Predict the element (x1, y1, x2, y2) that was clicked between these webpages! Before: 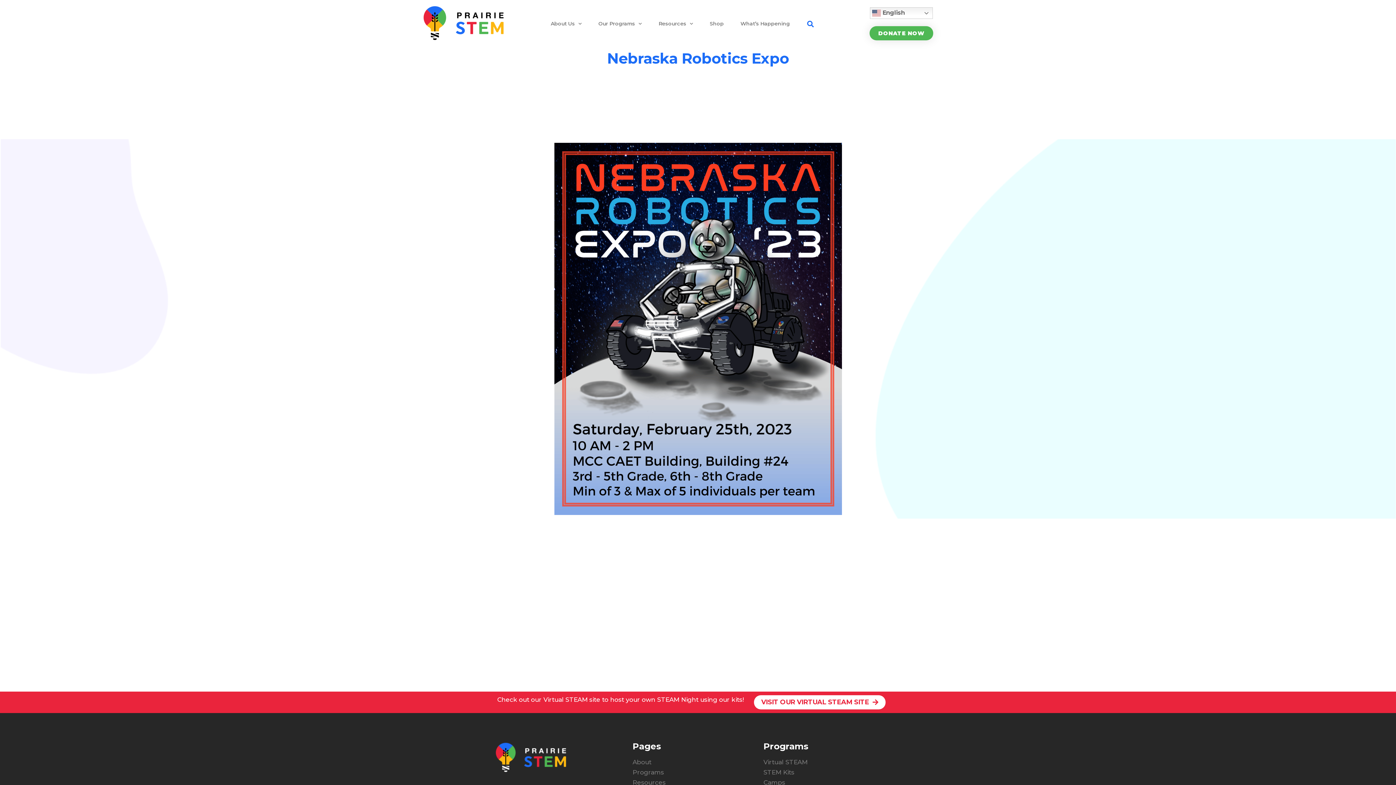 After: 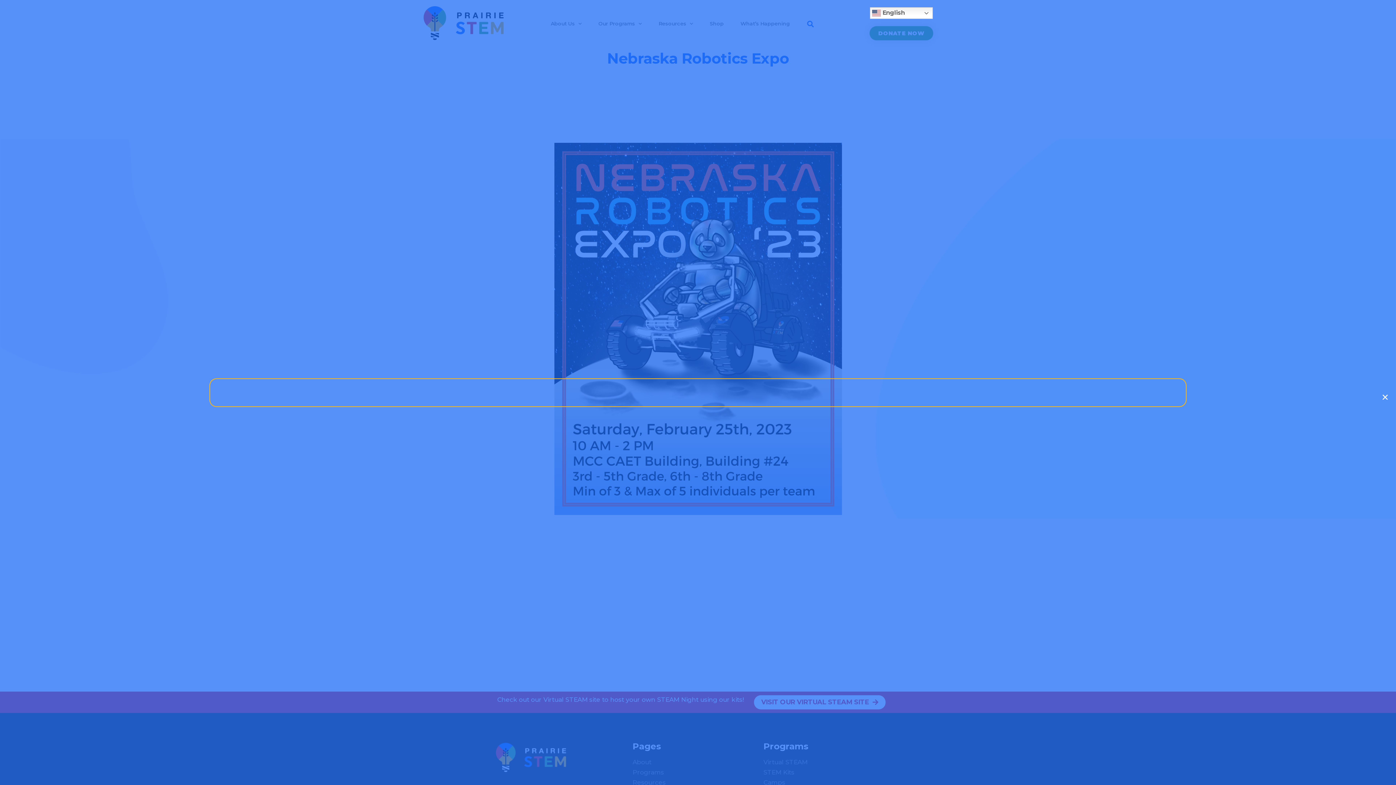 Action: bbox: (804, 17, 816, 29) label: Search